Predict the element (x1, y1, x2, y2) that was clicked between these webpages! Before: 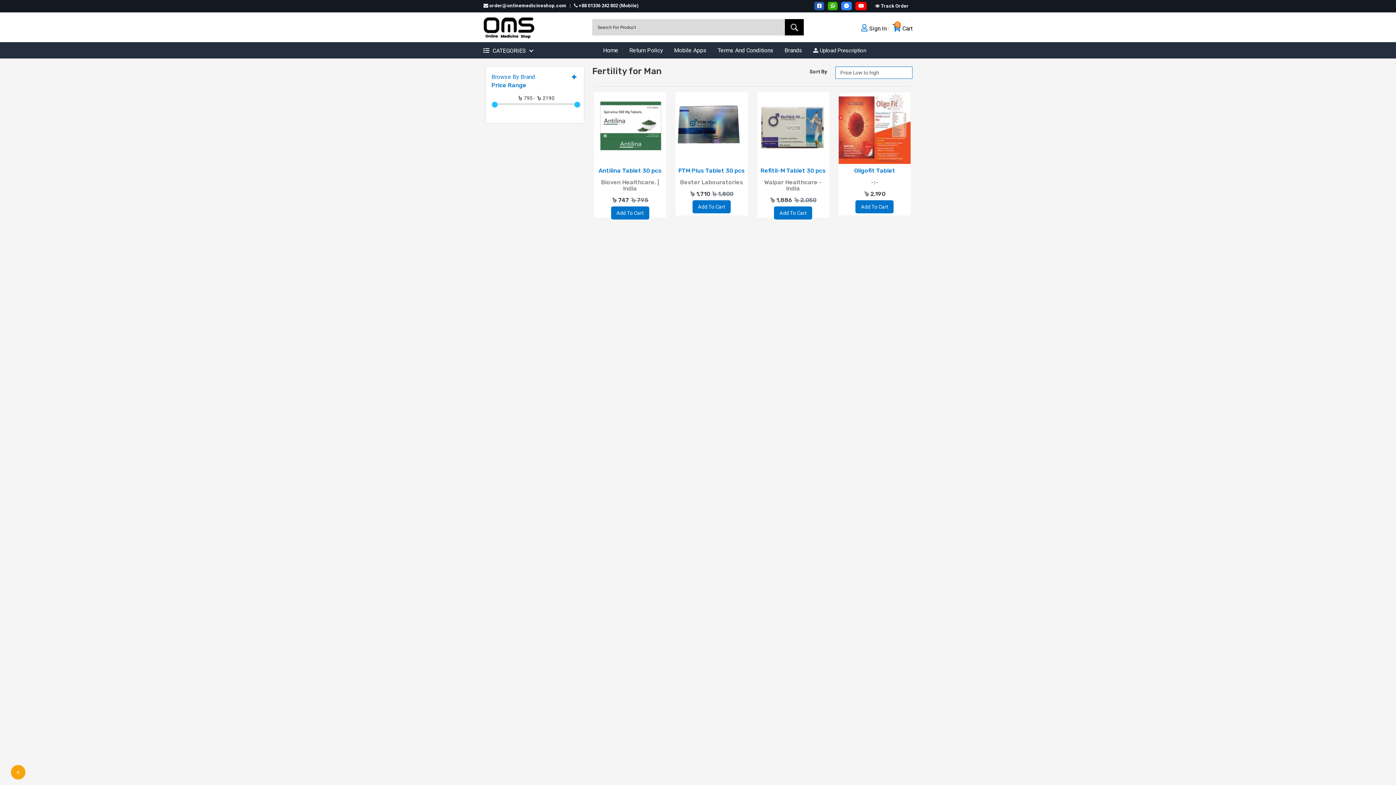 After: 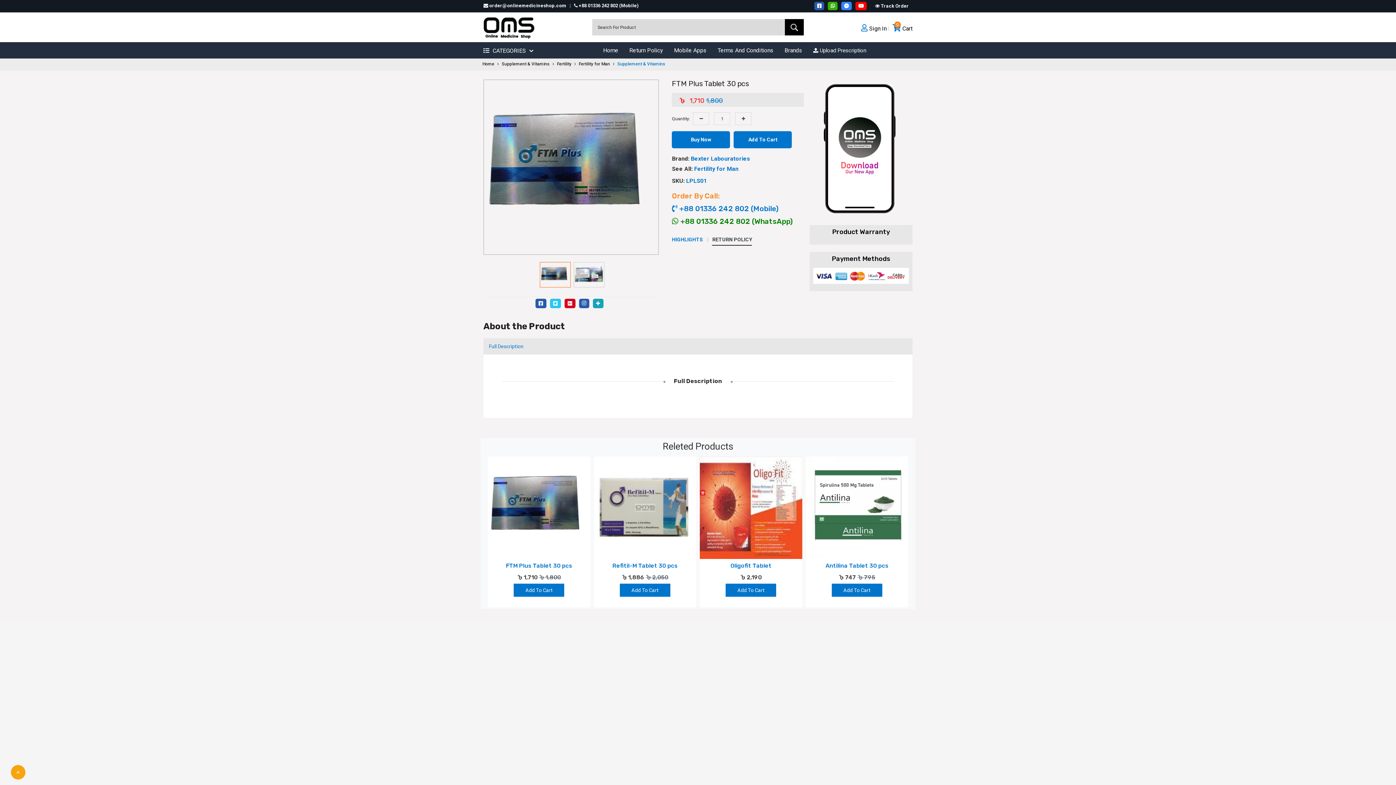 Action: bbox: (675, 92, 747, 164)